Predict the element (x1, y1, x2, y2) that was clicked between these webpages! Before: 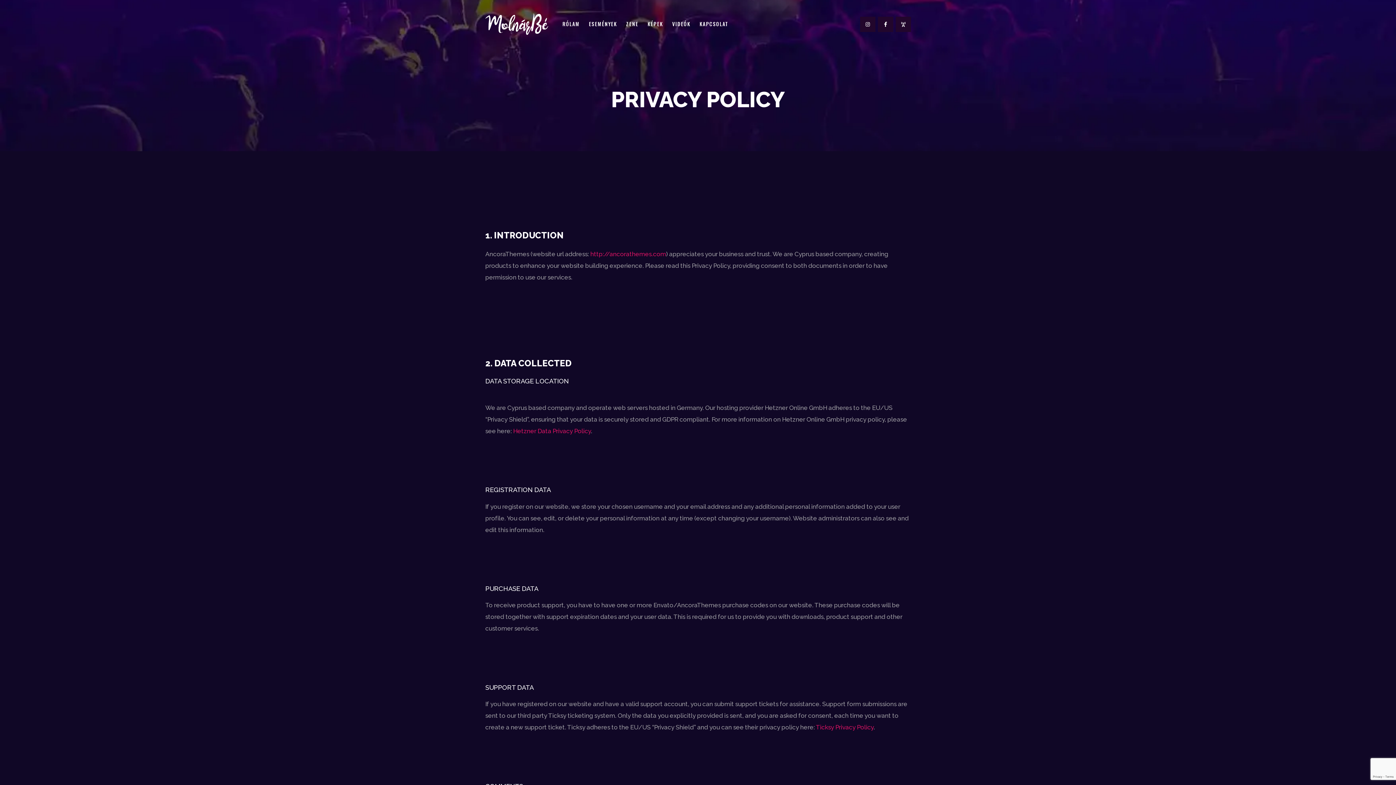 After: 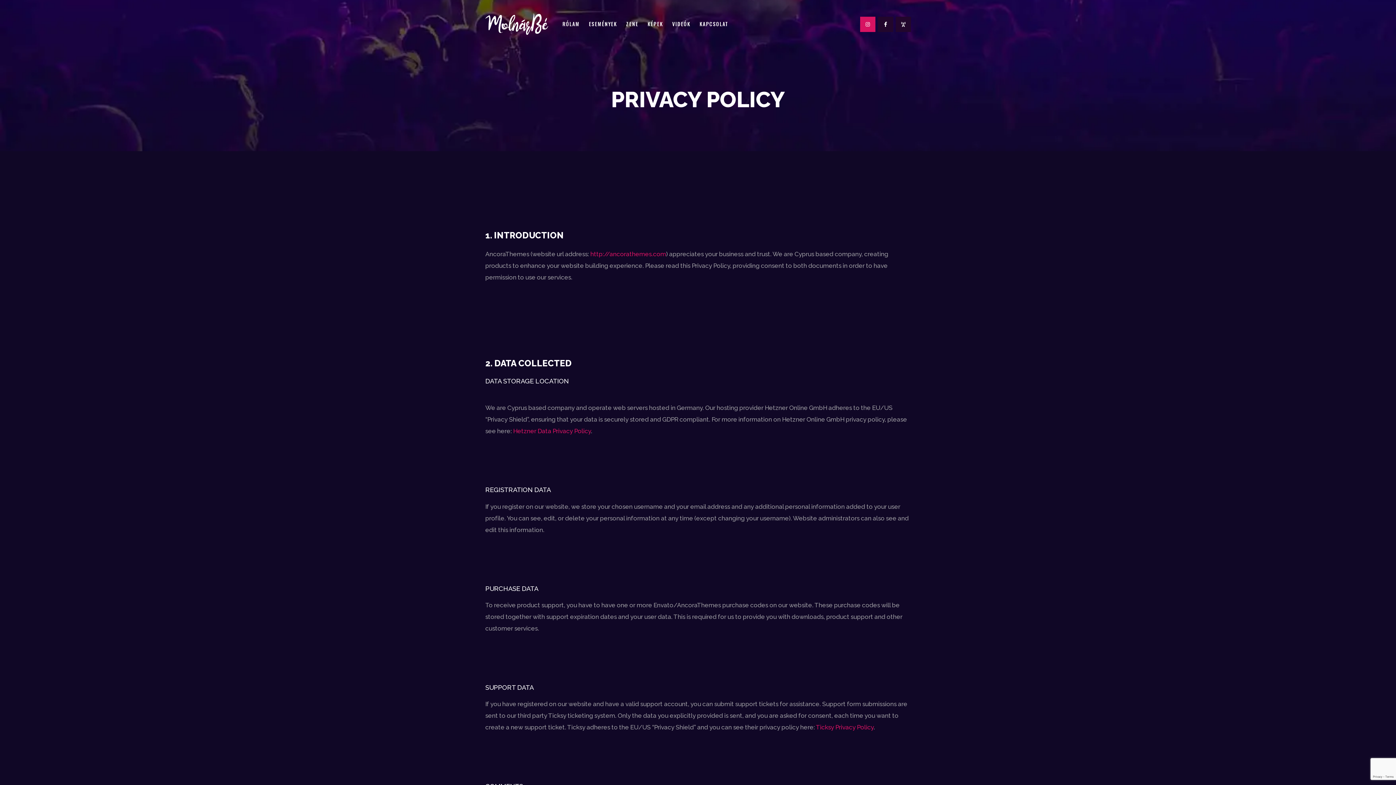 Action: bbox: (860, 16, 875, 31)